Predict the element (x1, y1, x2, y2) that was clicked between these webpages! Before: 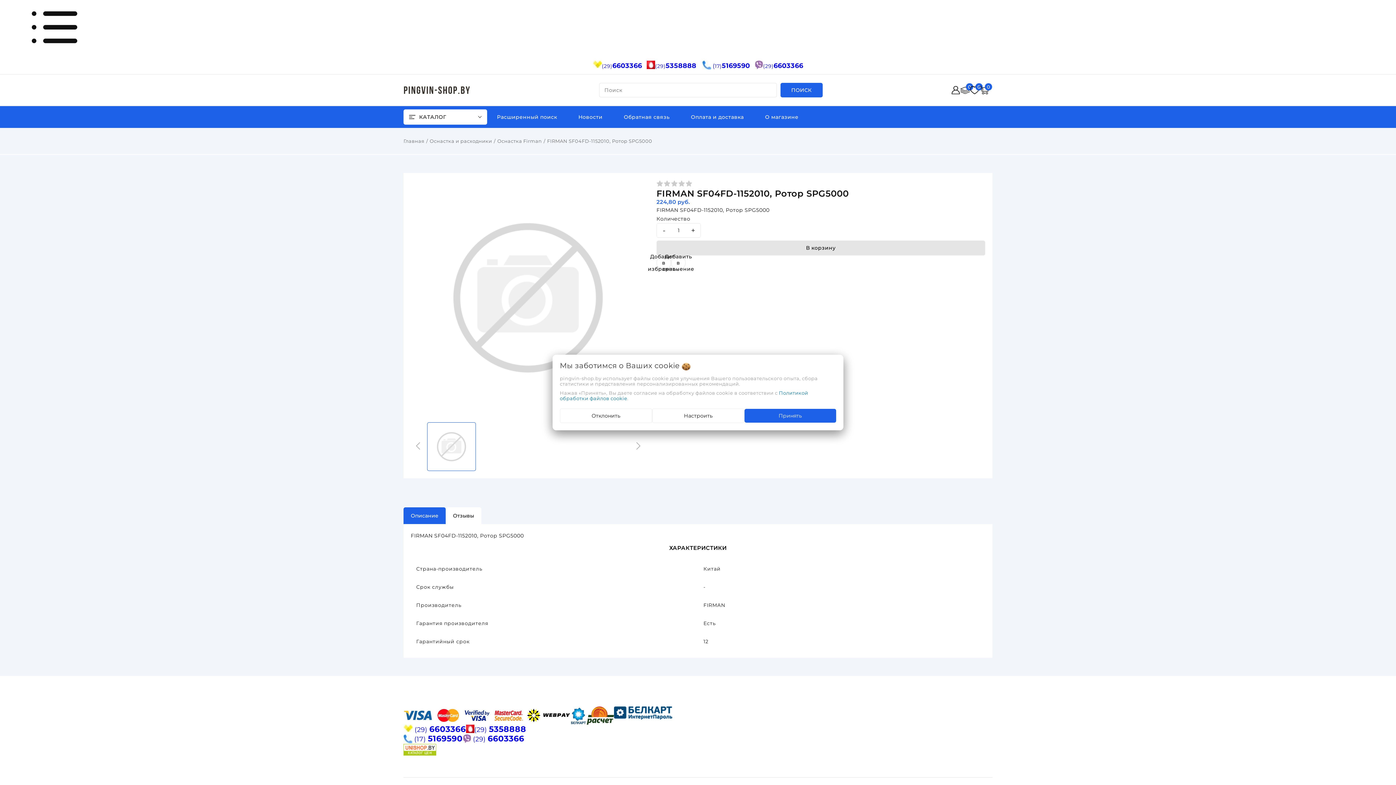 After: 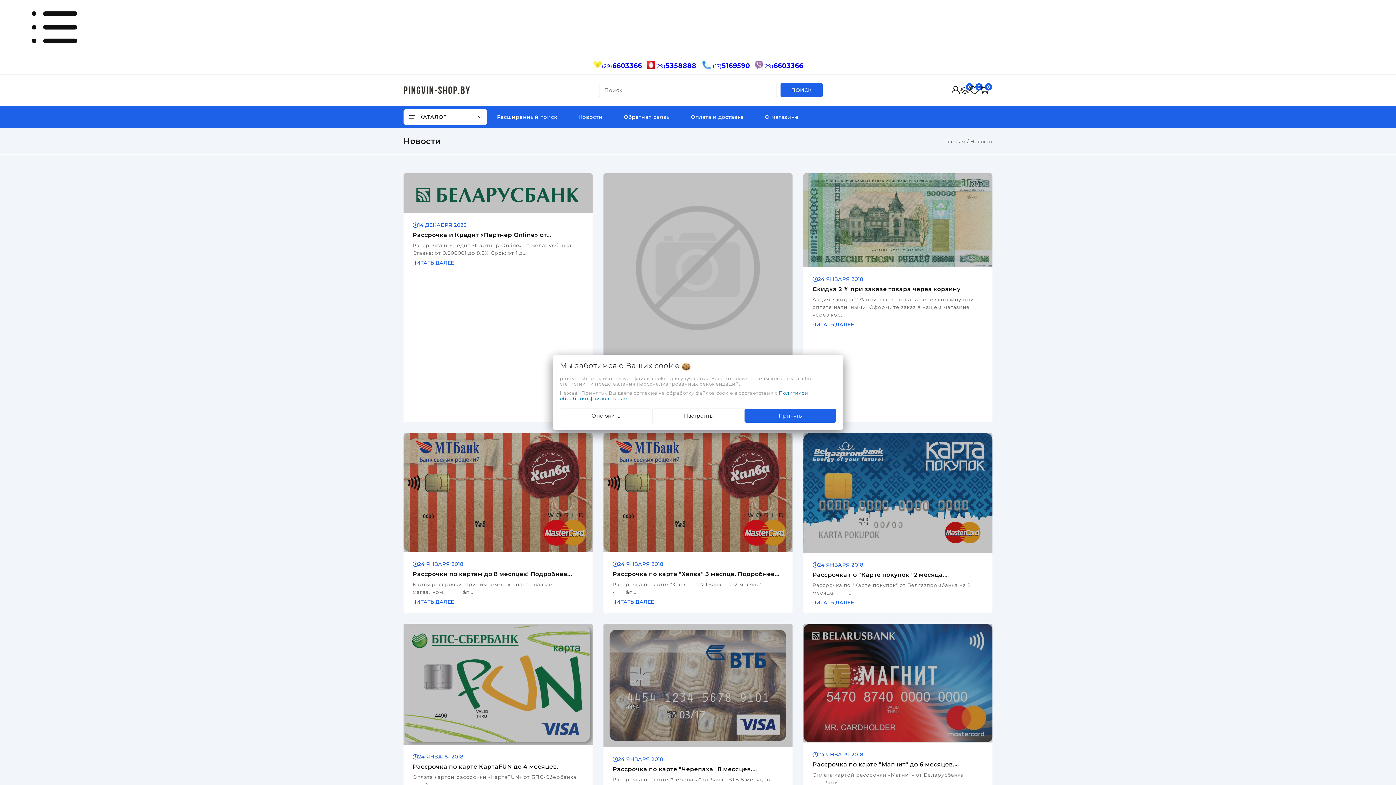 Action: label: Новости  bbox: (568, 106, 614, 128)